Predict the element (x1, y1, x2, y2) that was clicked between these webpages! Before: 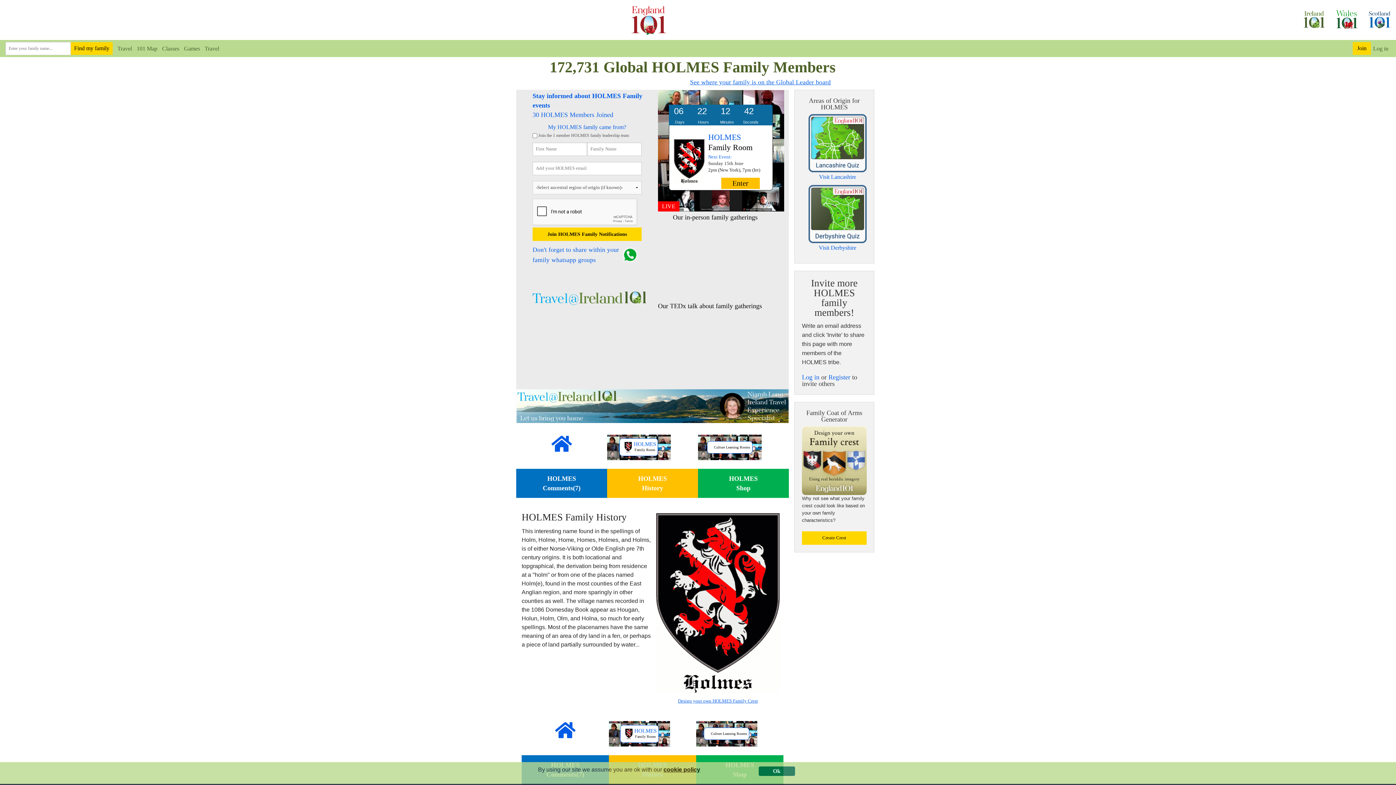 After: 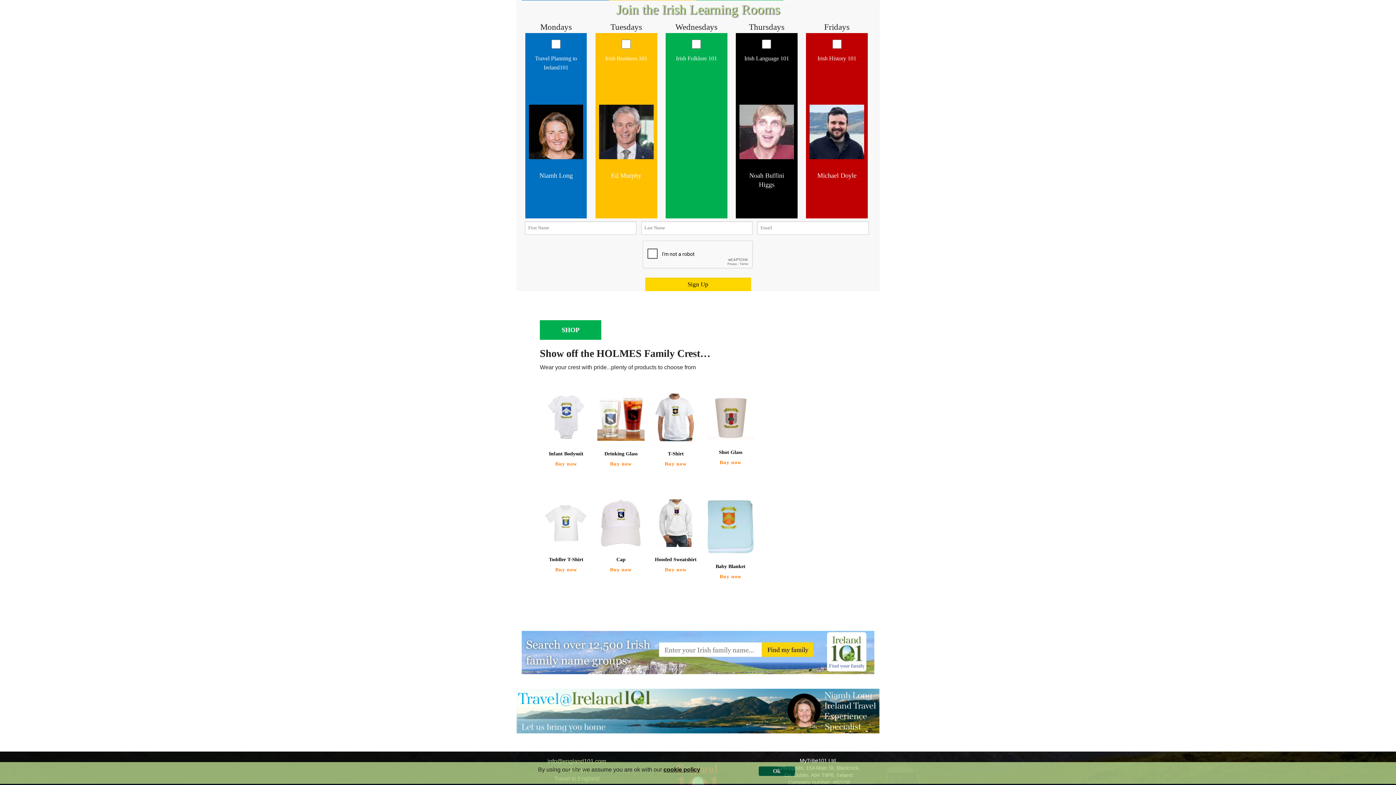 Action: bbox: (698, 434, 789, 460) label: Culture Learning Rooms